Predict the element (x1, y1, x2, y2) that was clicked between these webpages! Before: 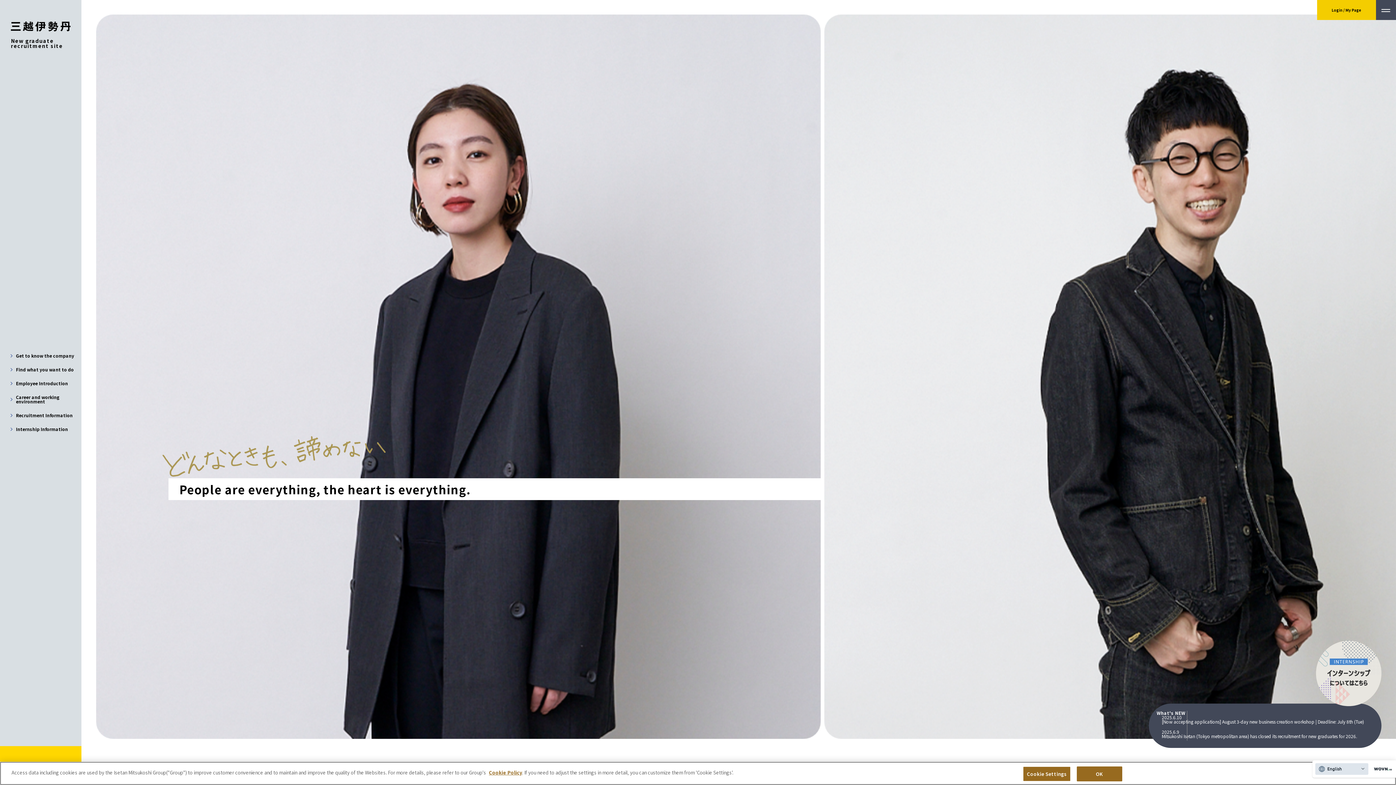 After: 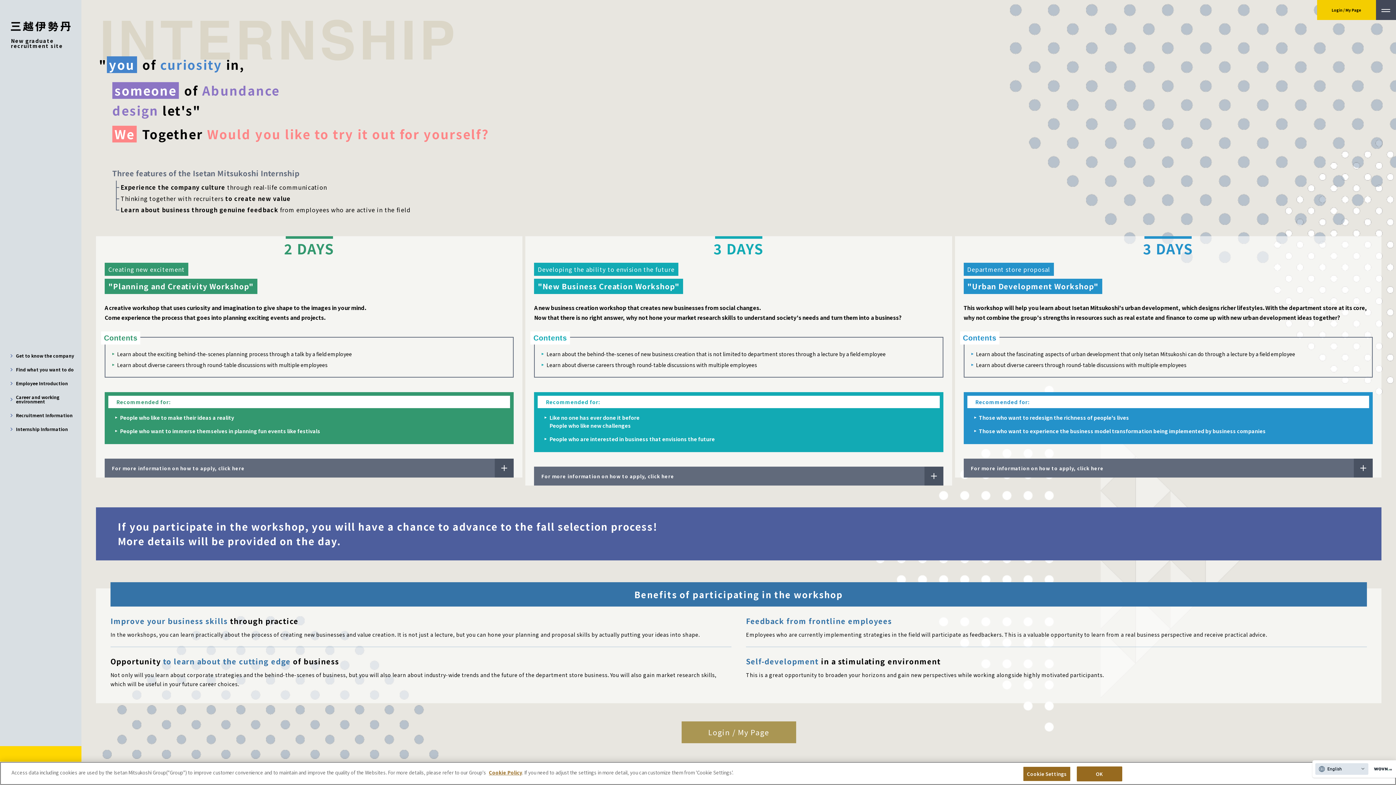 Action: bbox: (16, 427, 68, 431) label: Internship Information